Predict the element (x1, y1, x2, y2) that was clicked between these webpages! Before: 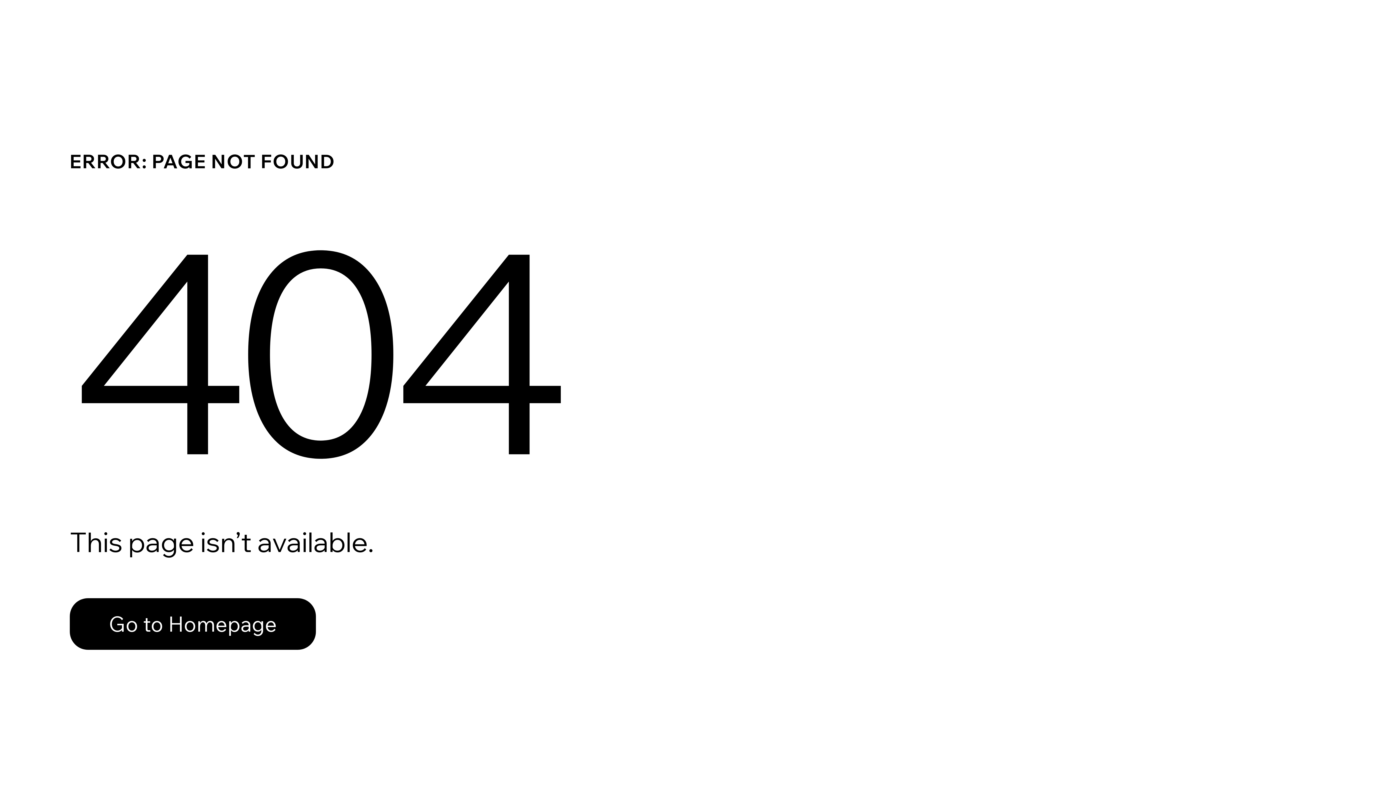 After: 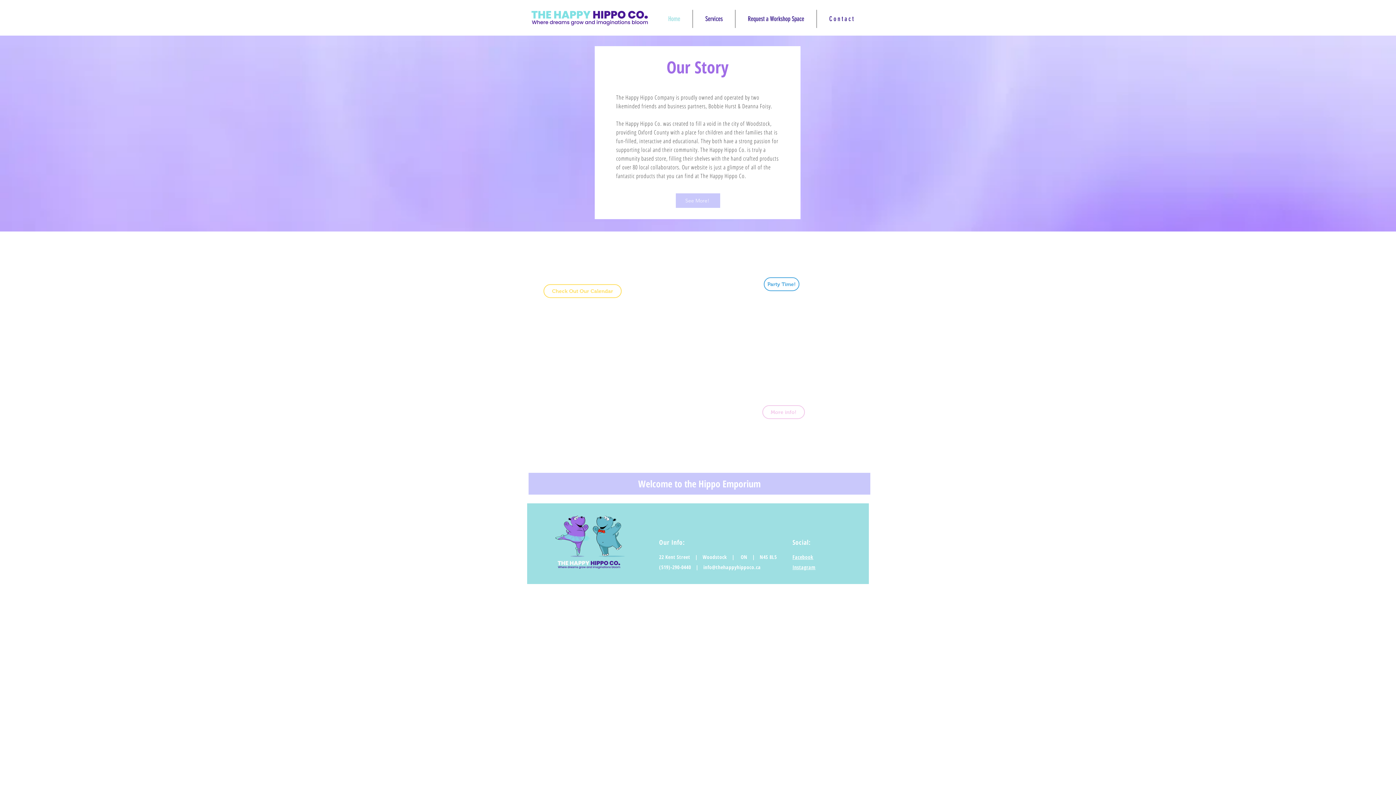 Action: bbox: (69, 598, 316, 650) label: Go to Homepage